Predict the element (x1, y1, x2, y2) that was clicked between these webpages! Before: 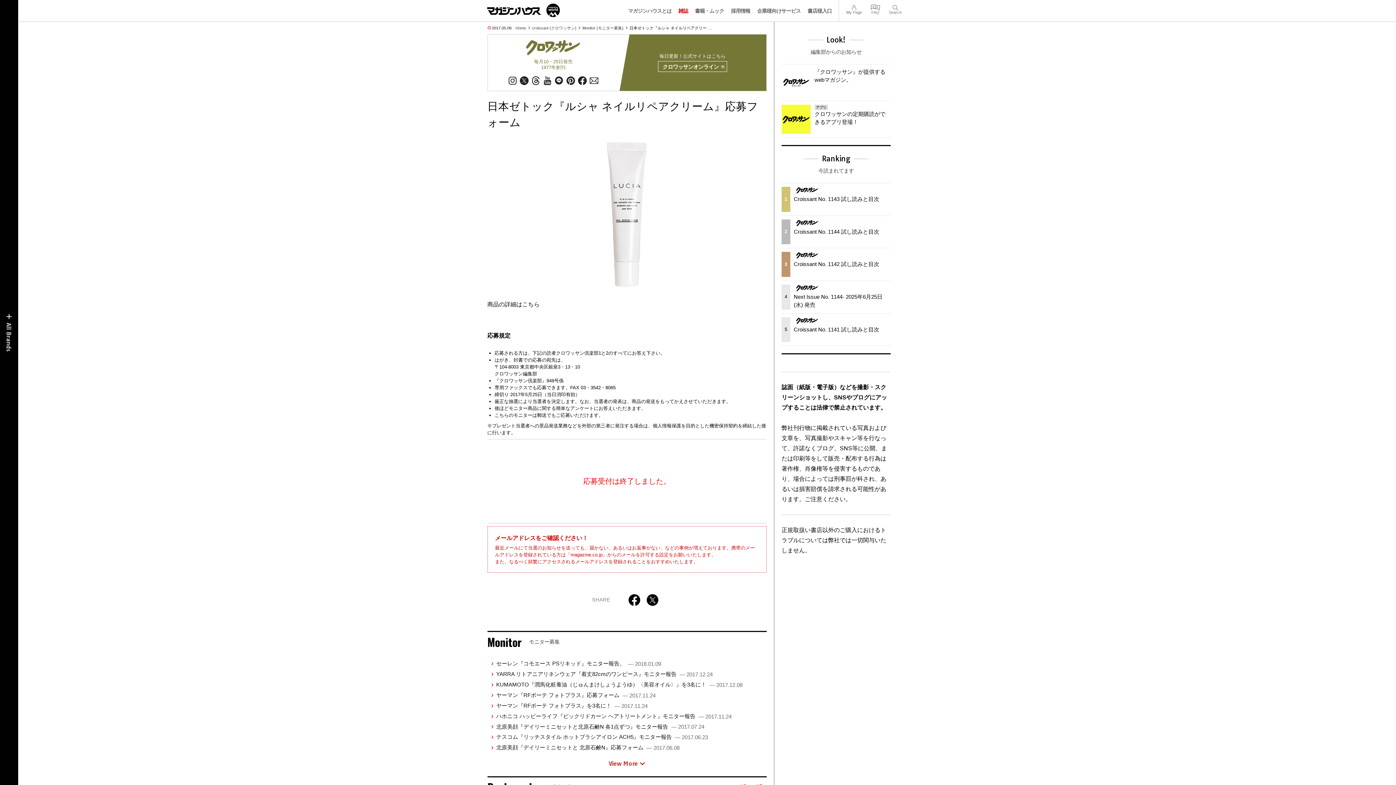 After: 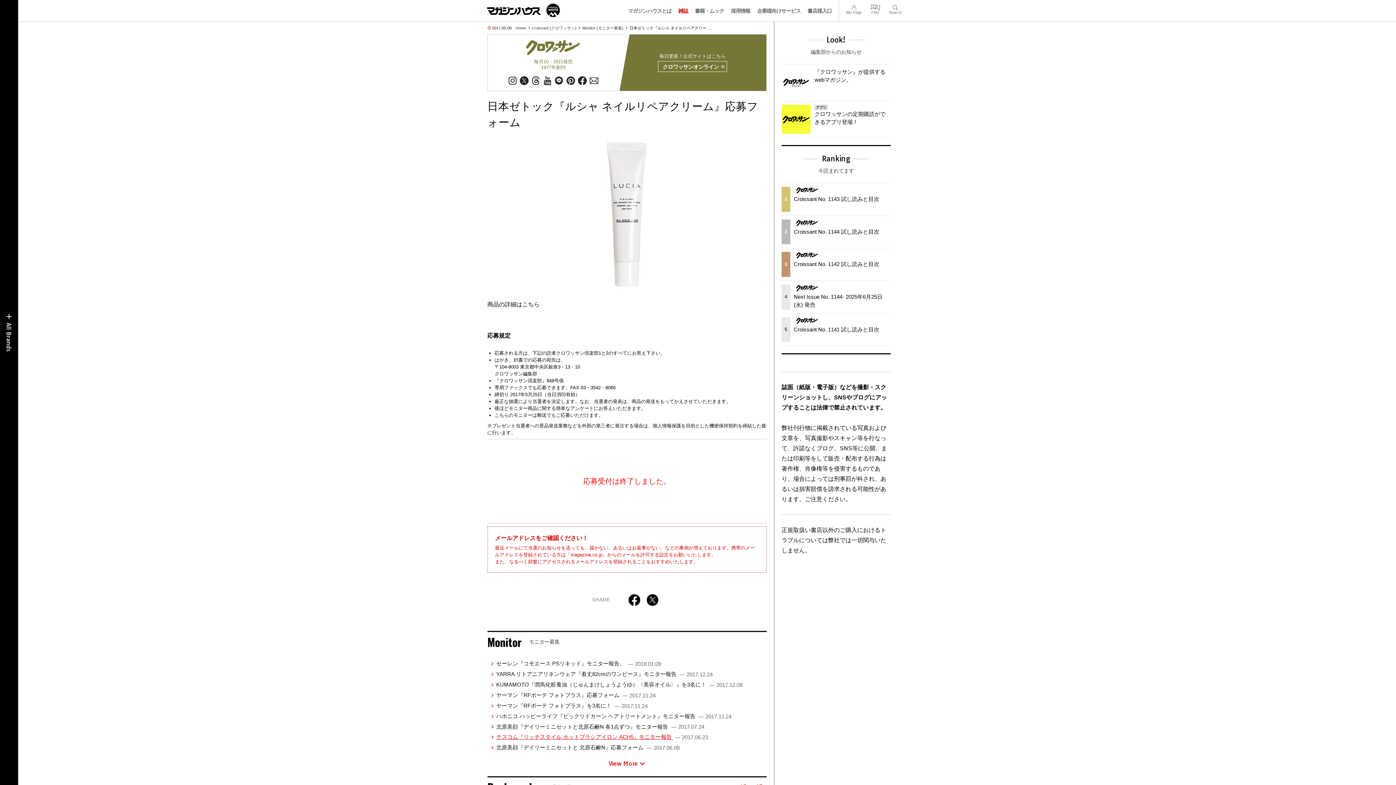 Action: bbox: (496, 734, 708, 740) label: テスコム『リッチスタイル ホットブラシアイロン ACH5』モニター報告 — 2017.06.23